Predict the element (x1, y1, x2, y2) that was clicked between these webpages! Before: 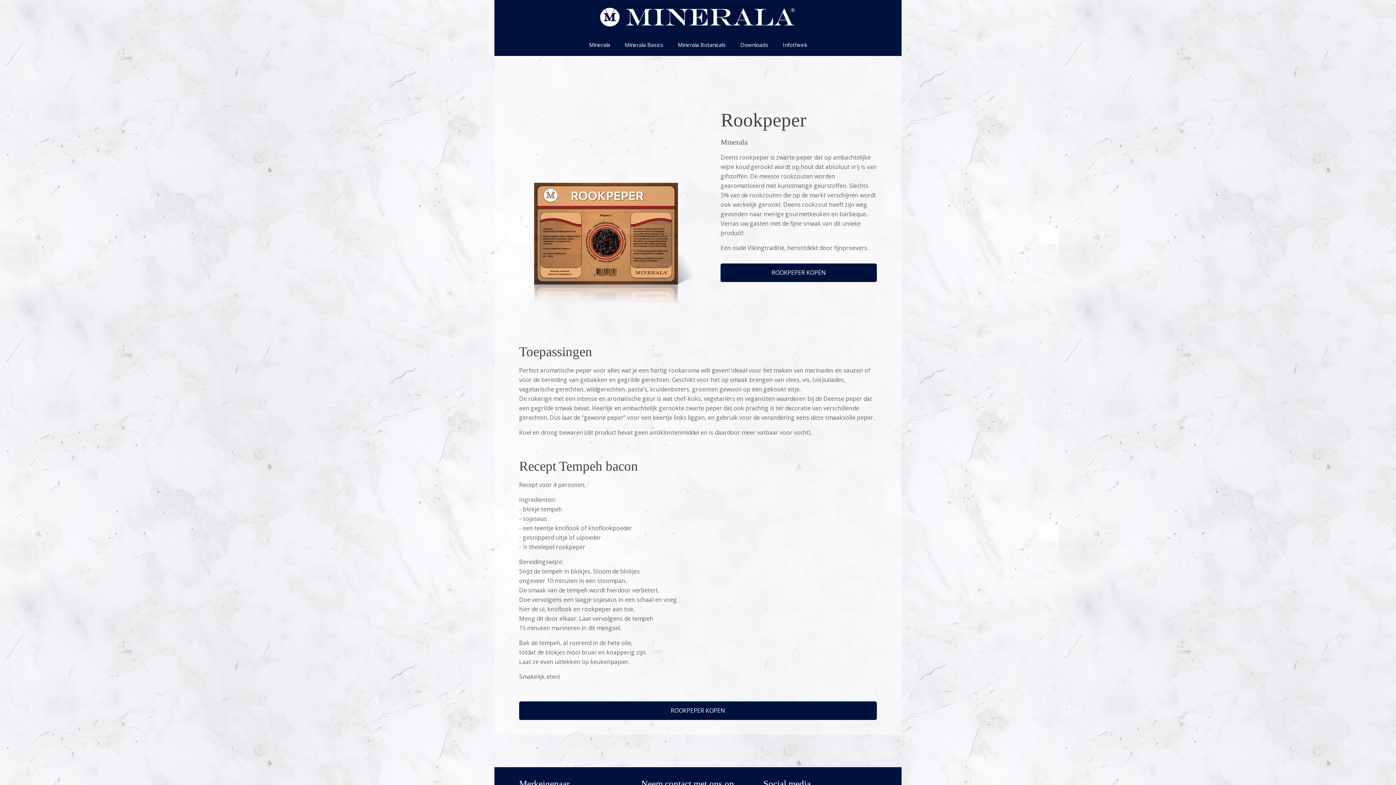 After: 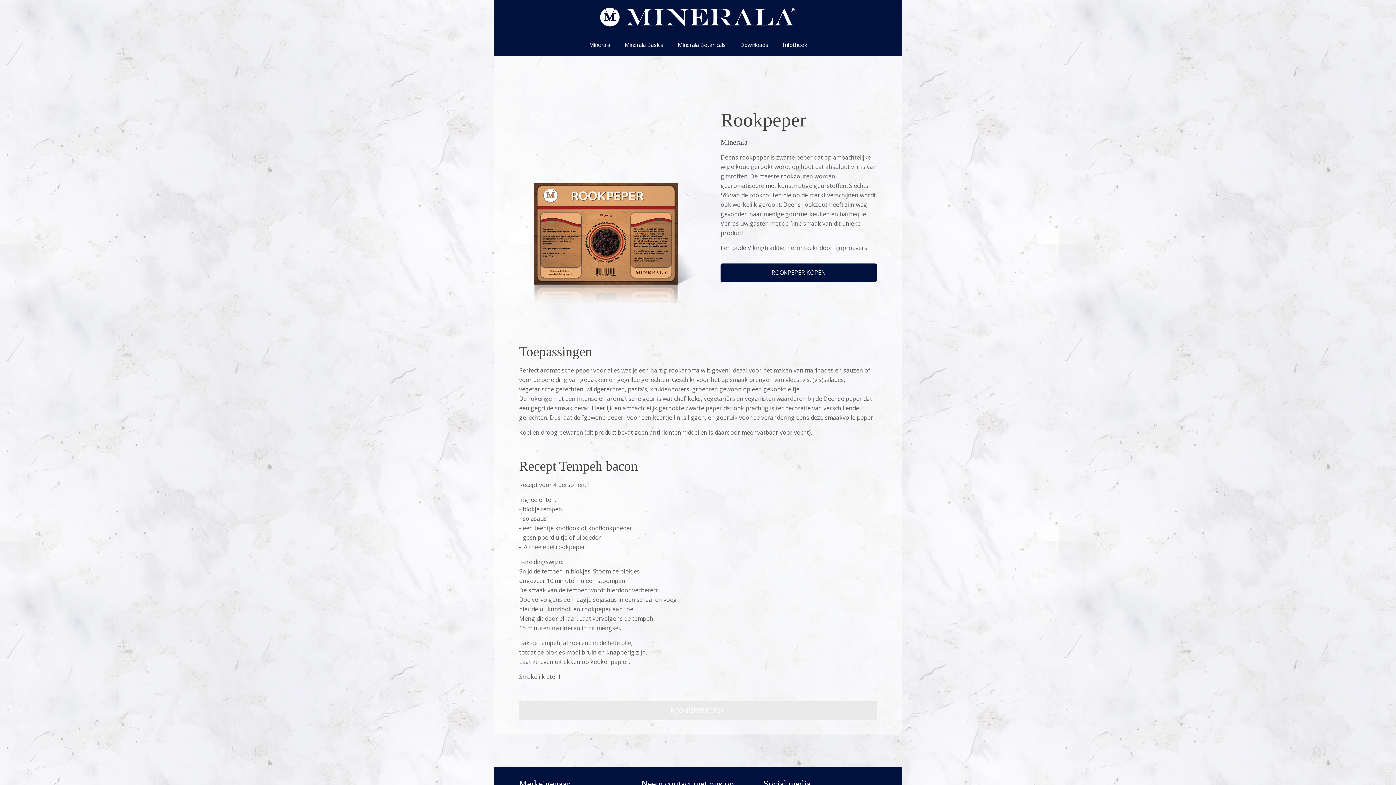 Action: bbox: (519, 701, 877, 720) label: ROOKPEPER KOPEN